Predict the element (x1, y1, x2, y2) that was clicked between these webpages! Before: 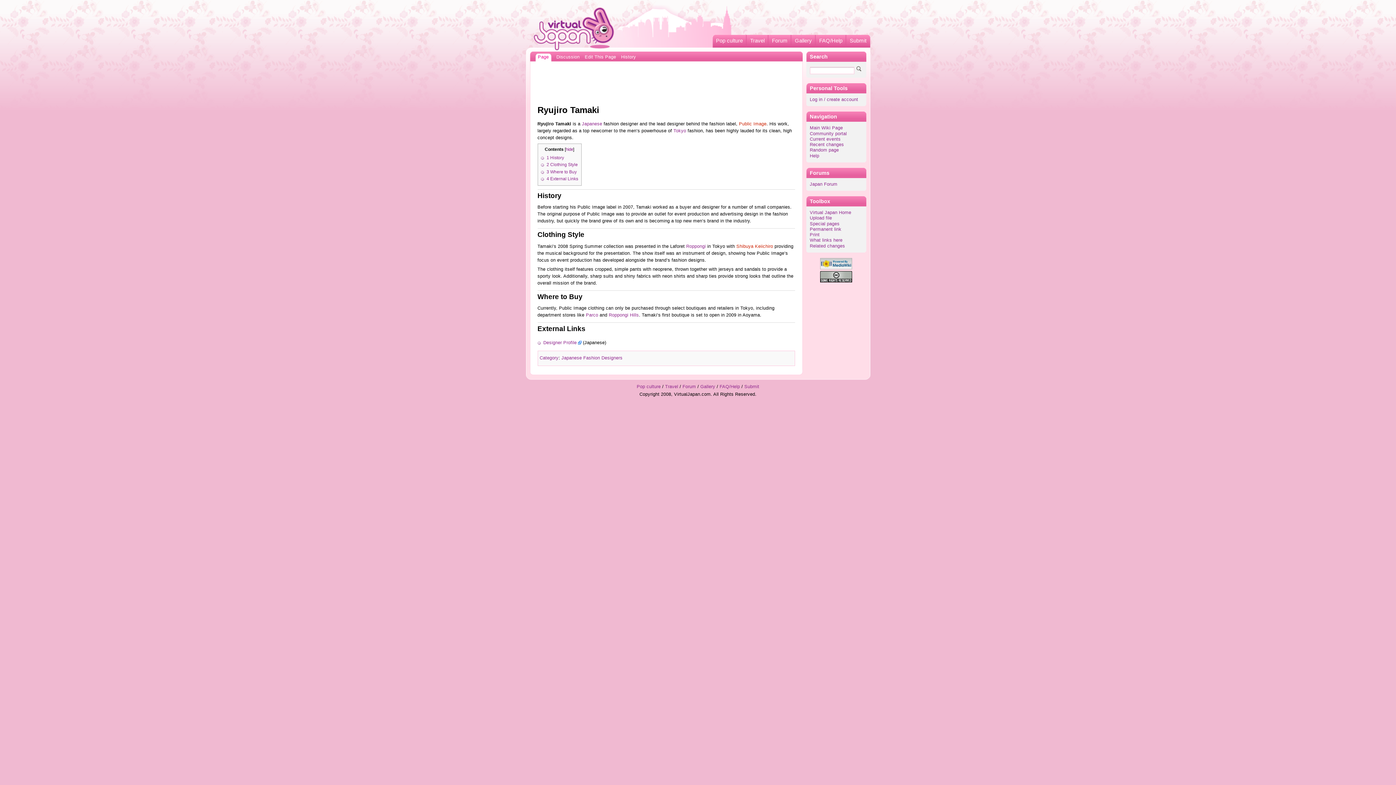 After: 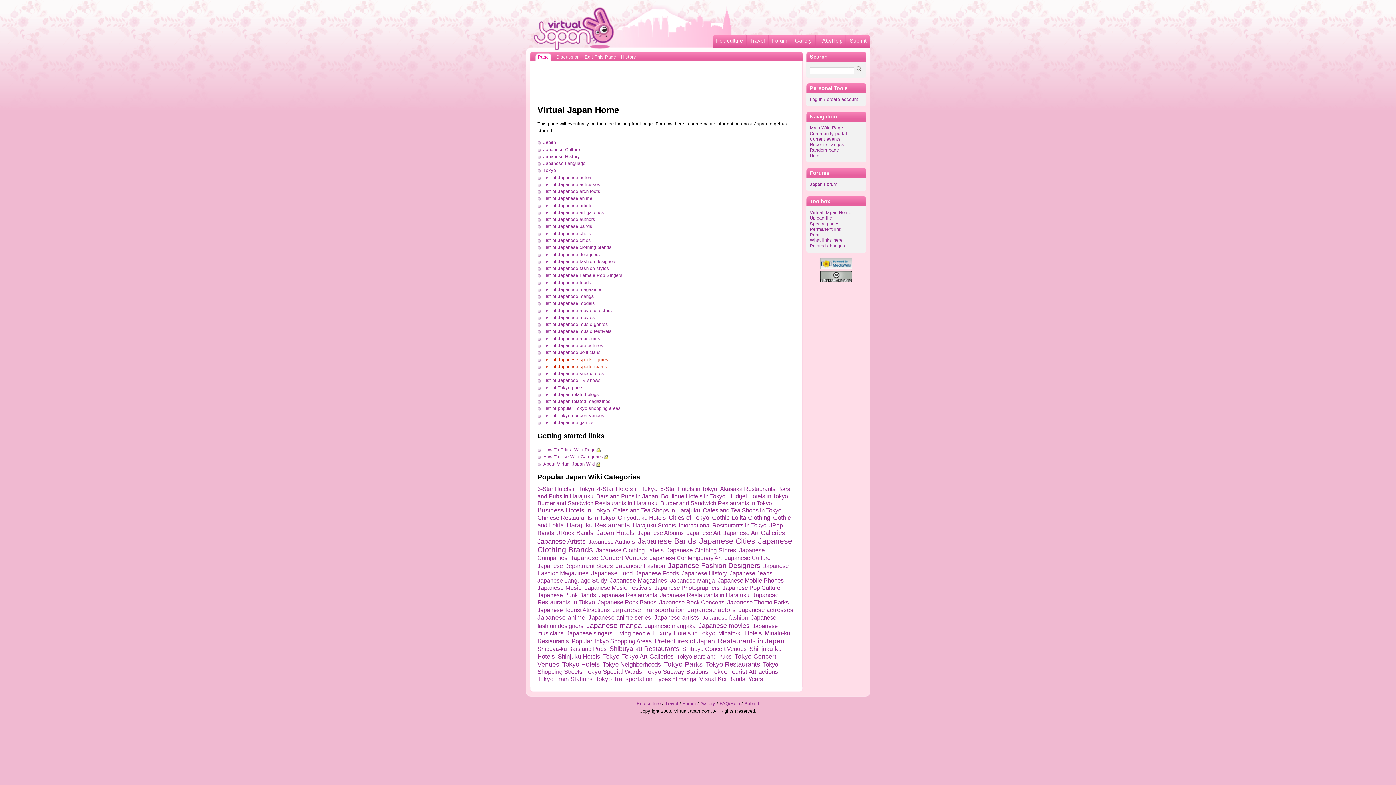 Action: bbox: (810, 210, 851, 215) label: Virtual Japan Home